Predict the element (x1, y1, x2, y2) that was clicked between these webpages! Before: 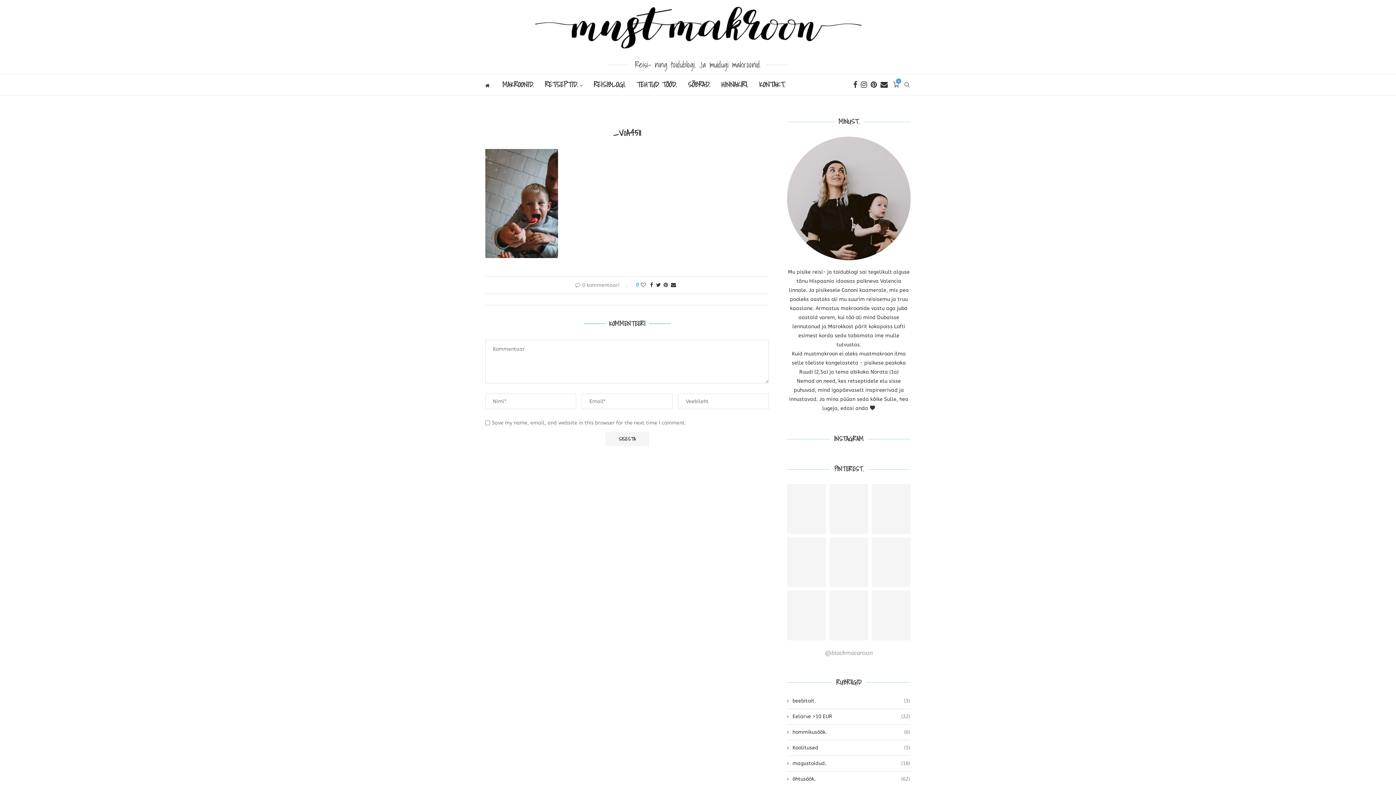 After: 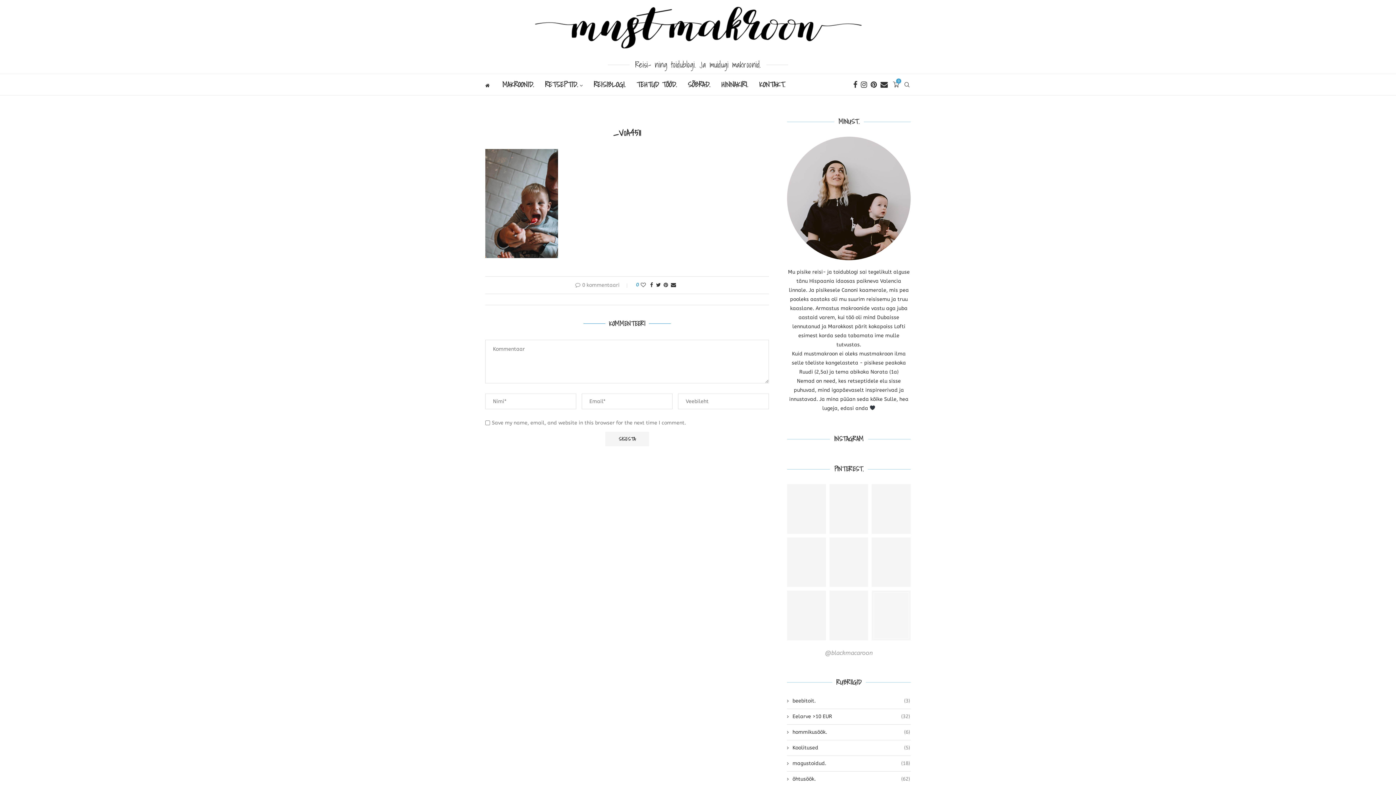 Action: label: Pinterest URL bbox: (870, 589, 912, 642)